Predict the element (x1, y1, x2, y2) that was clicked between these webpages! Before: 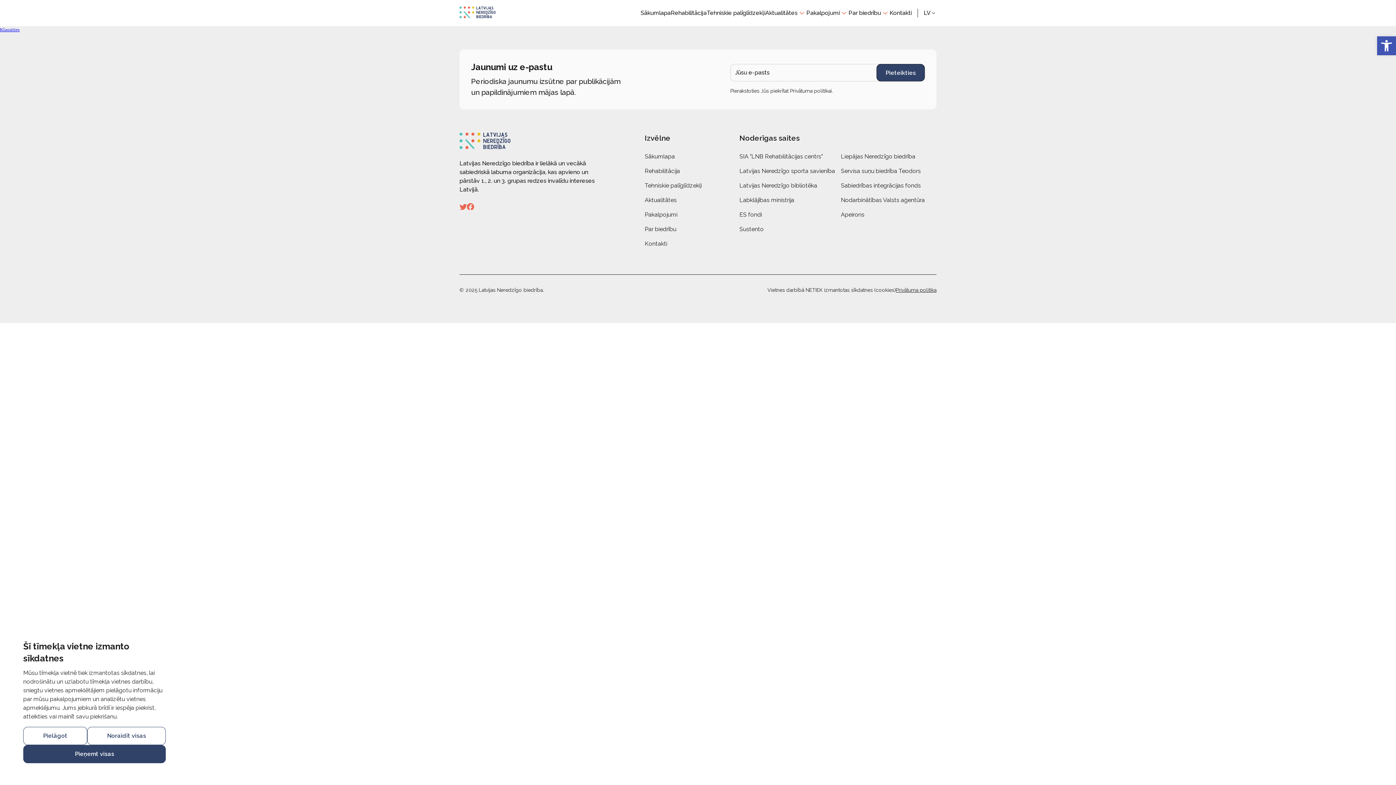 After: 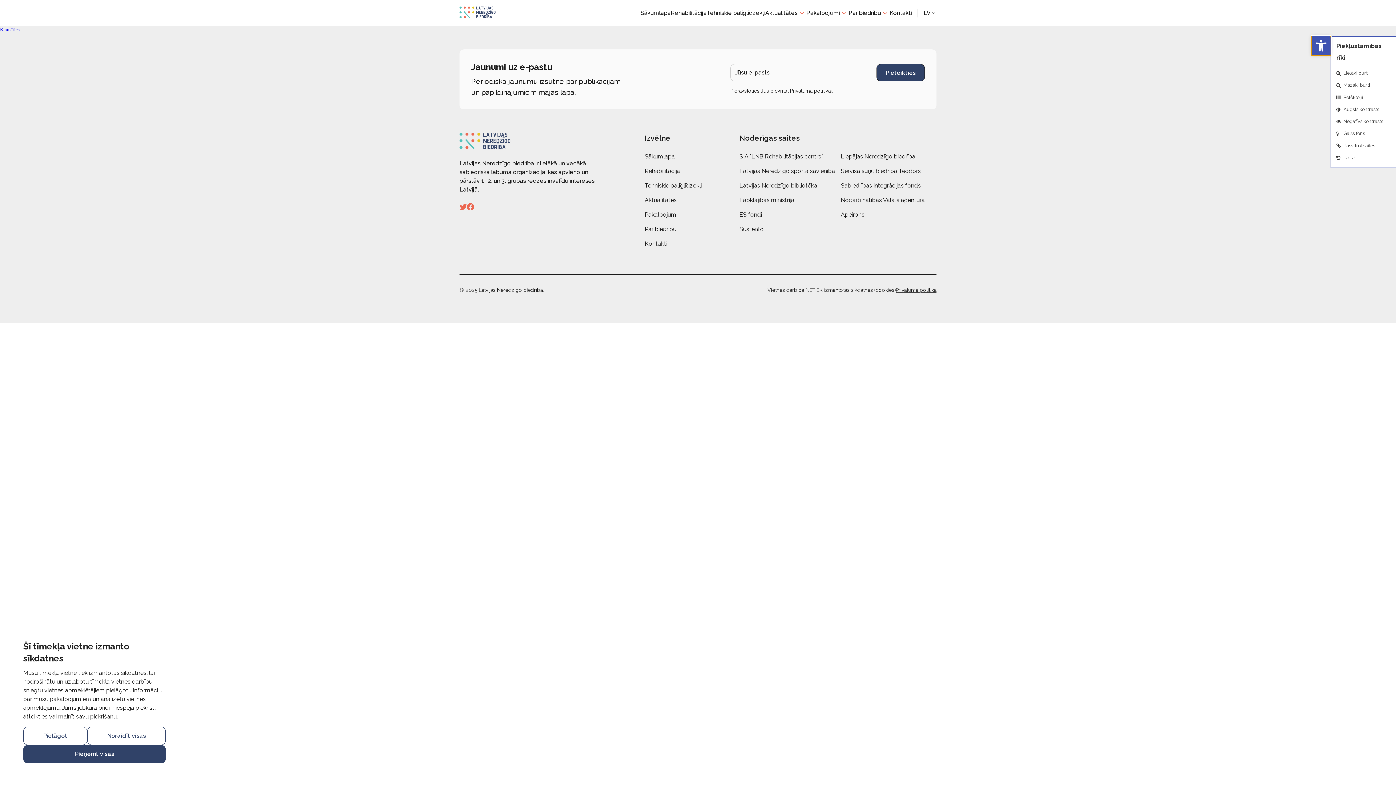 Action: bbox: (1377, 36, 1396, 55) label: Open toolbar